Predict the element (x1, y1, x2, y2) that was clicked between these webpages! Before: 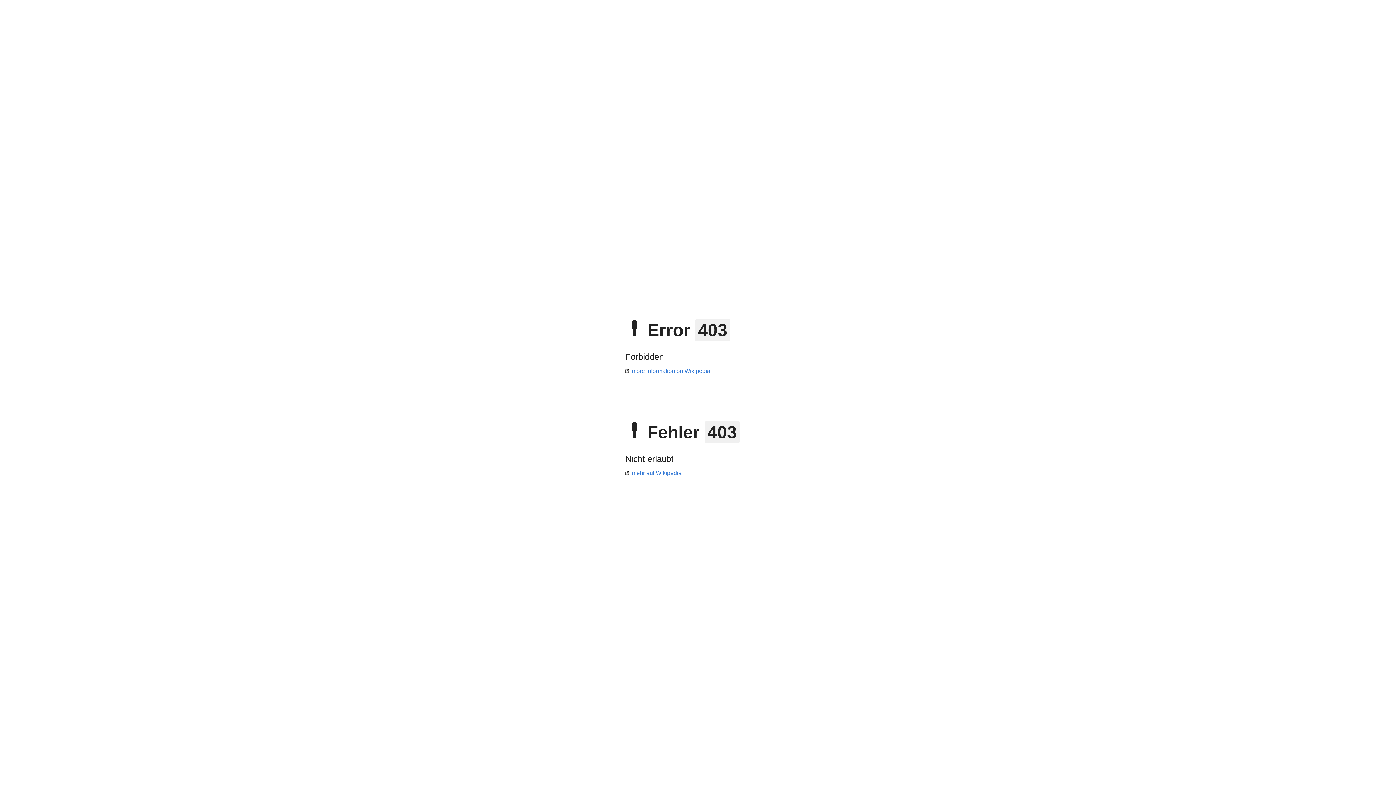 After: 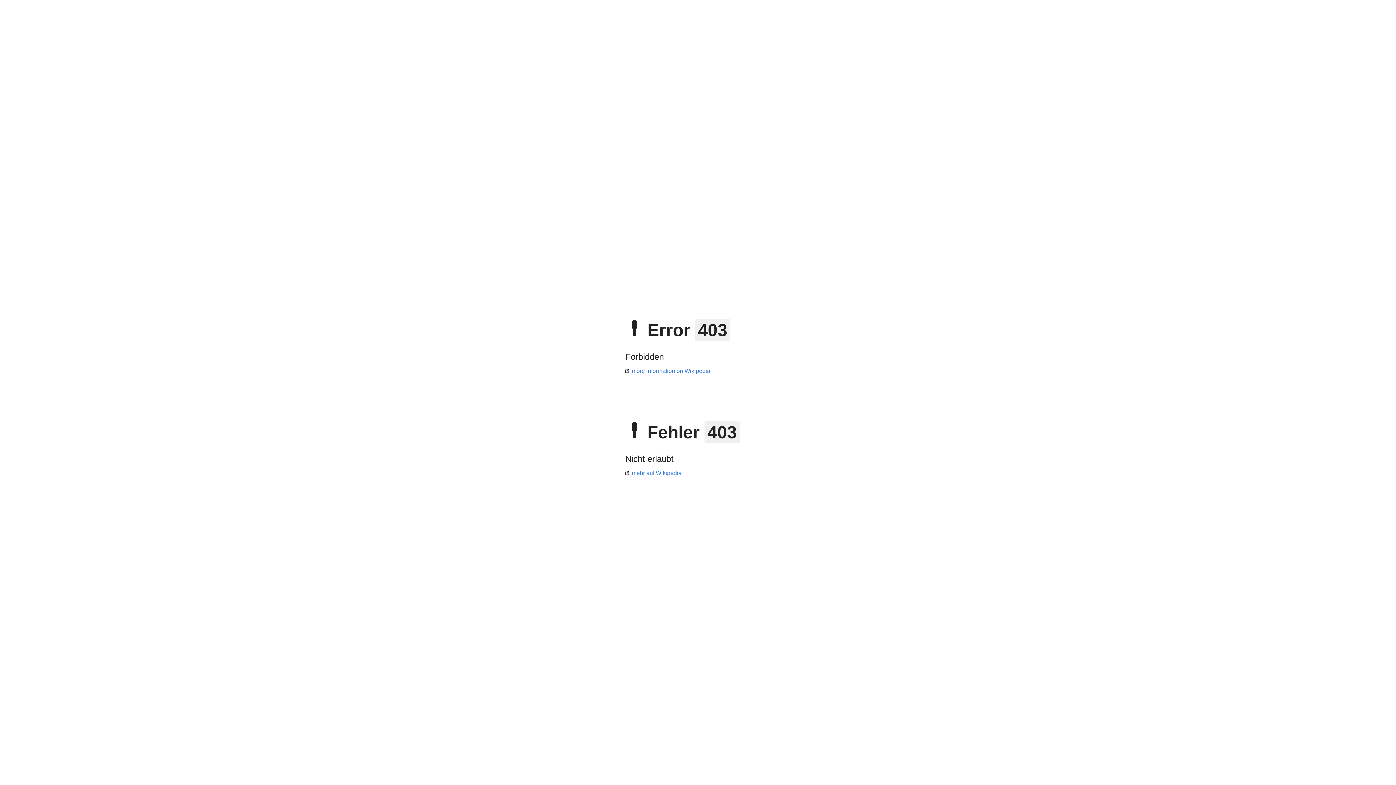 Action: bbox: (625, 470, 681, 476) label: mehr auf Wikipedia